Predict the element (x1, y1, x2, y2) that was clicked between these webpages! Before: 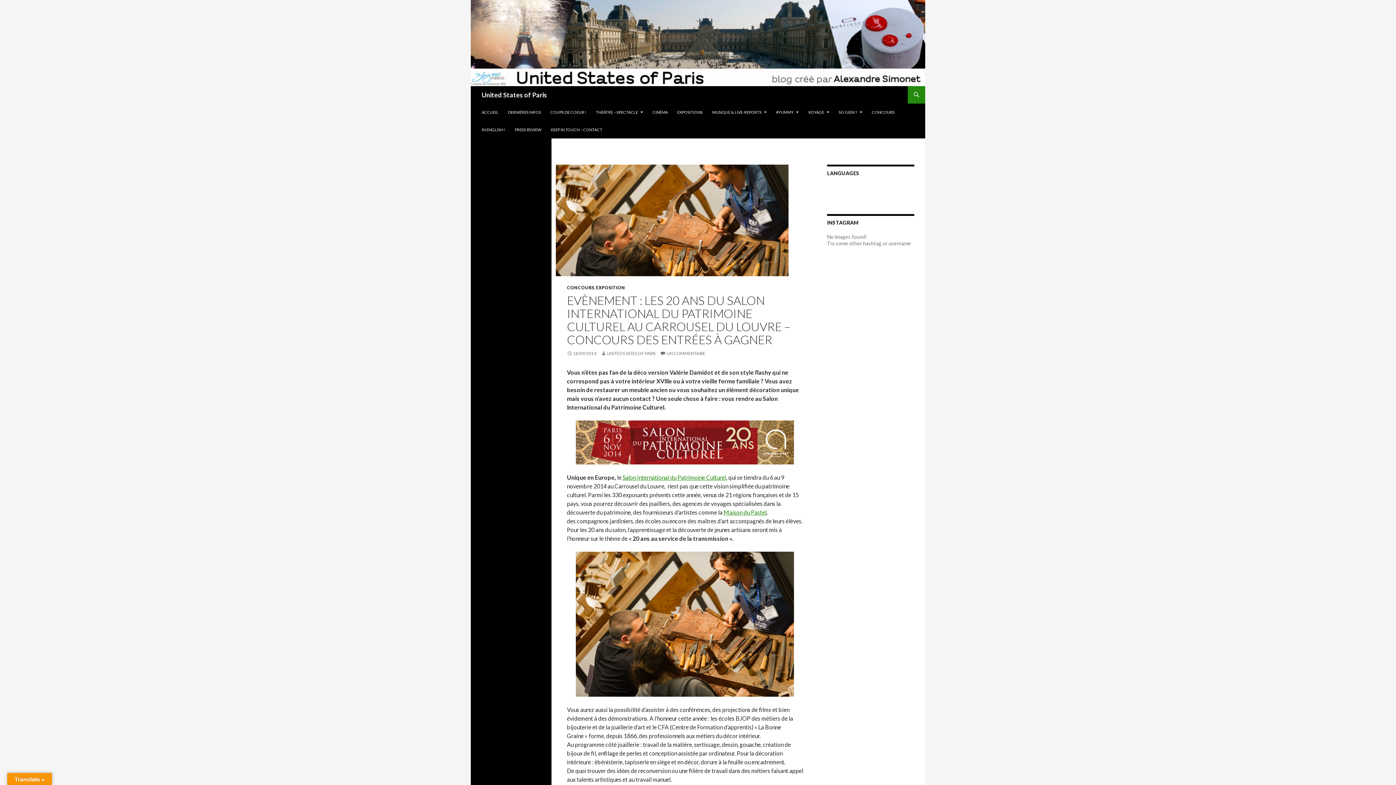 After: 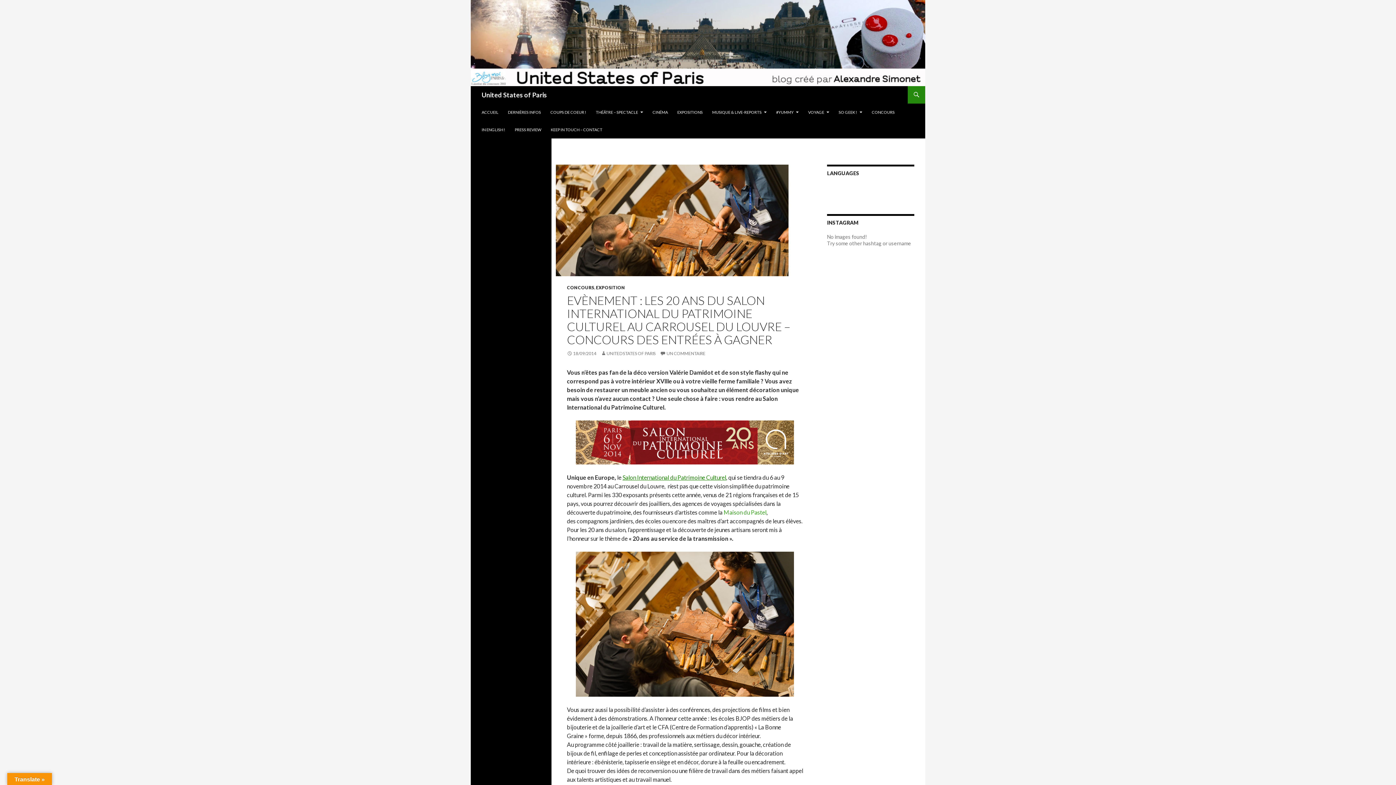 Action: label: Maison du Pastel bbox: (723, 508, 766, 515)